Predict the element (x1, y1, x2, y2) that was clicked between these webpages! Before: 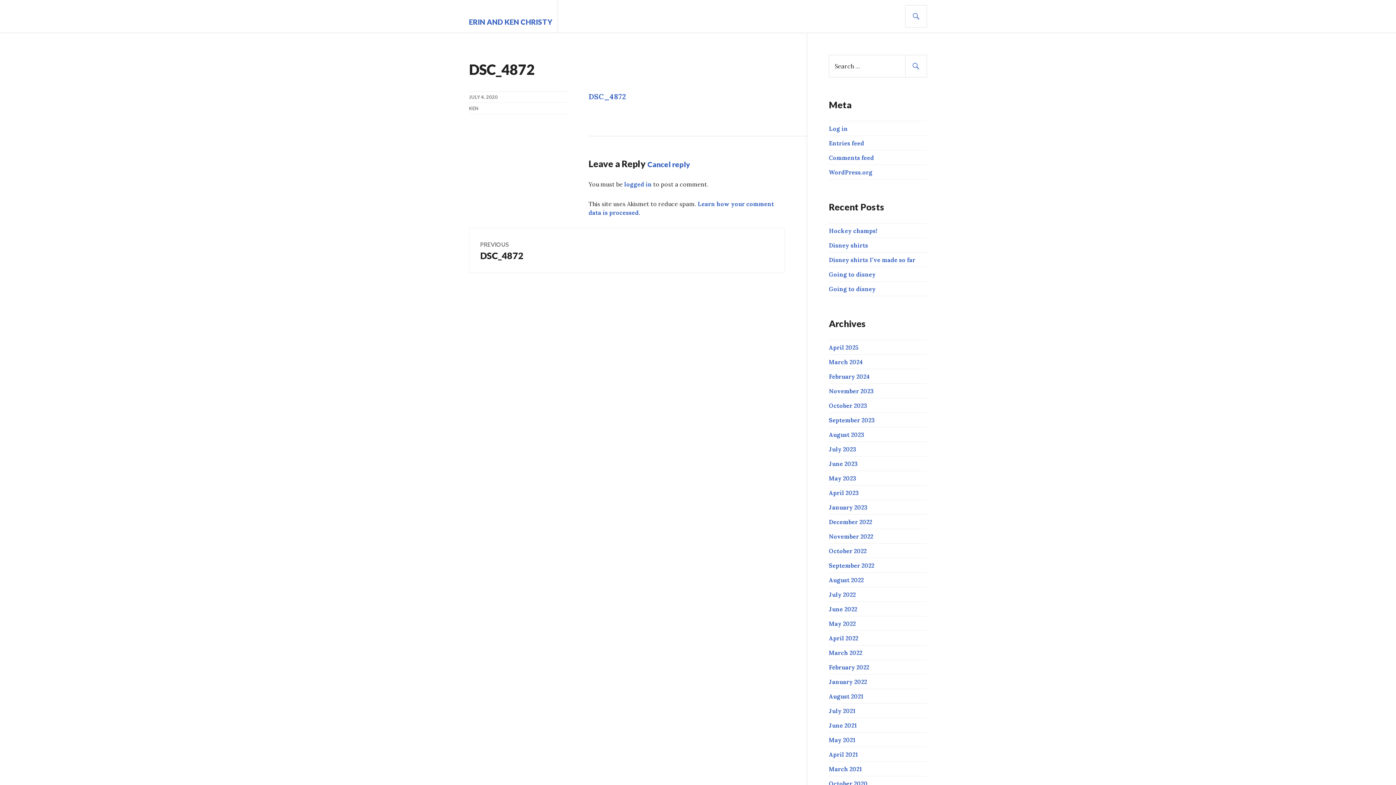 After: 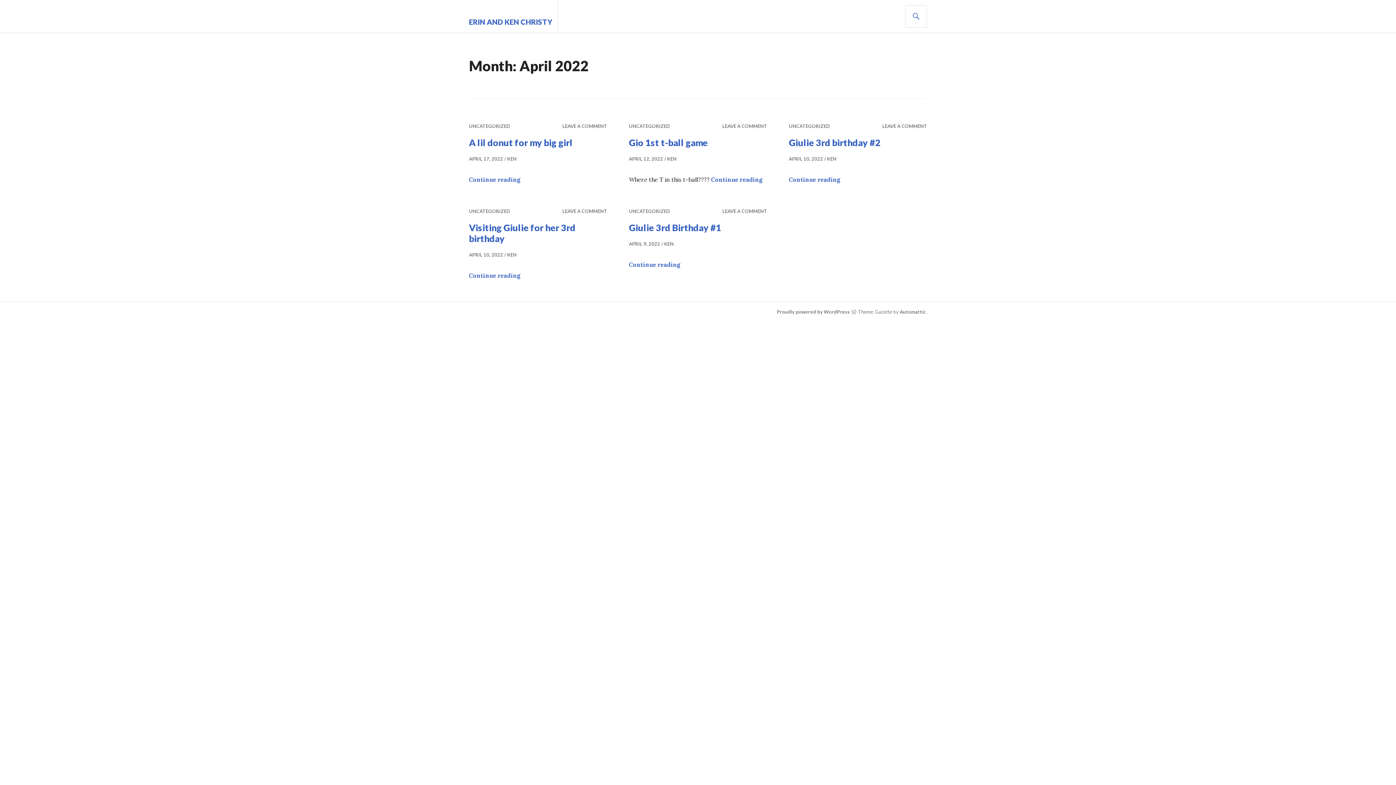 Action: bbox: (829, 634, 858, 642) label: April 2022